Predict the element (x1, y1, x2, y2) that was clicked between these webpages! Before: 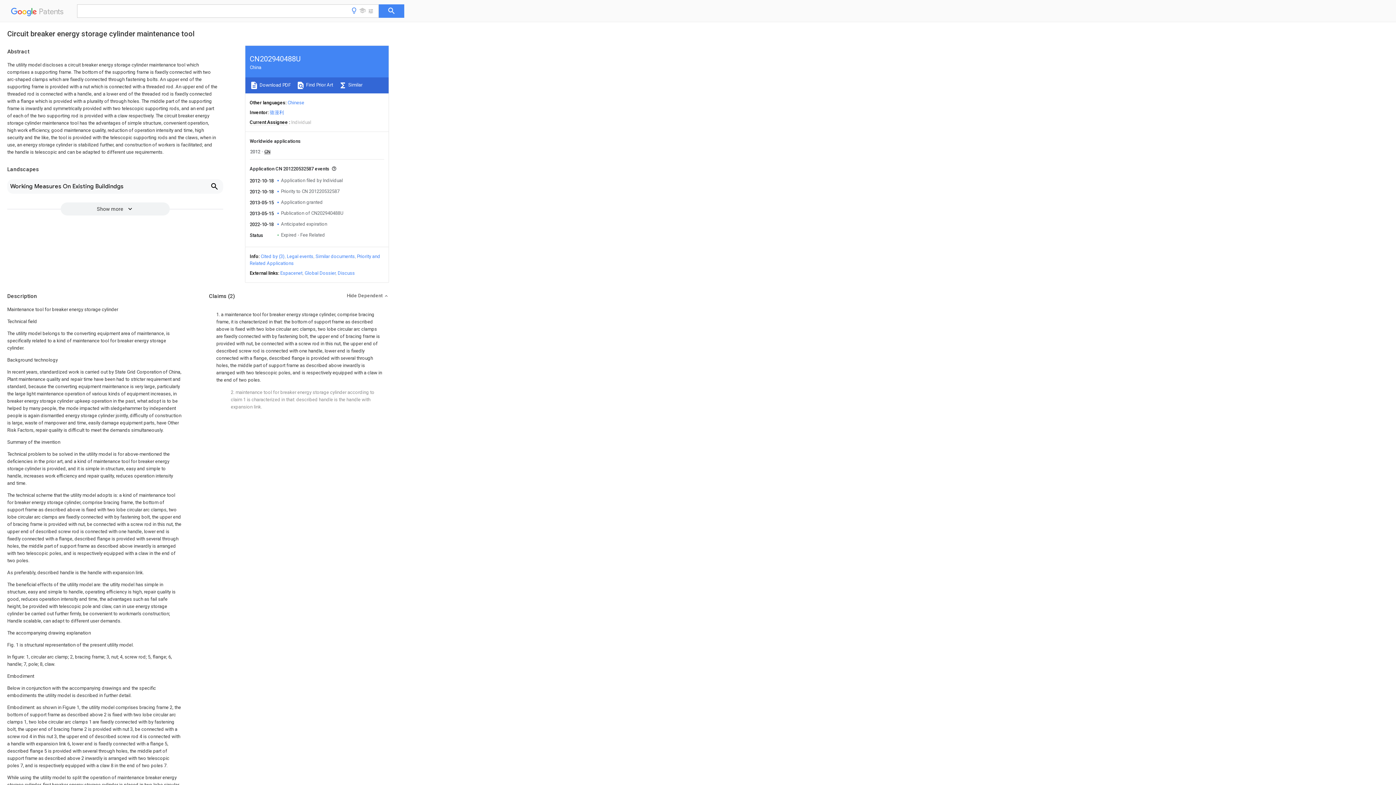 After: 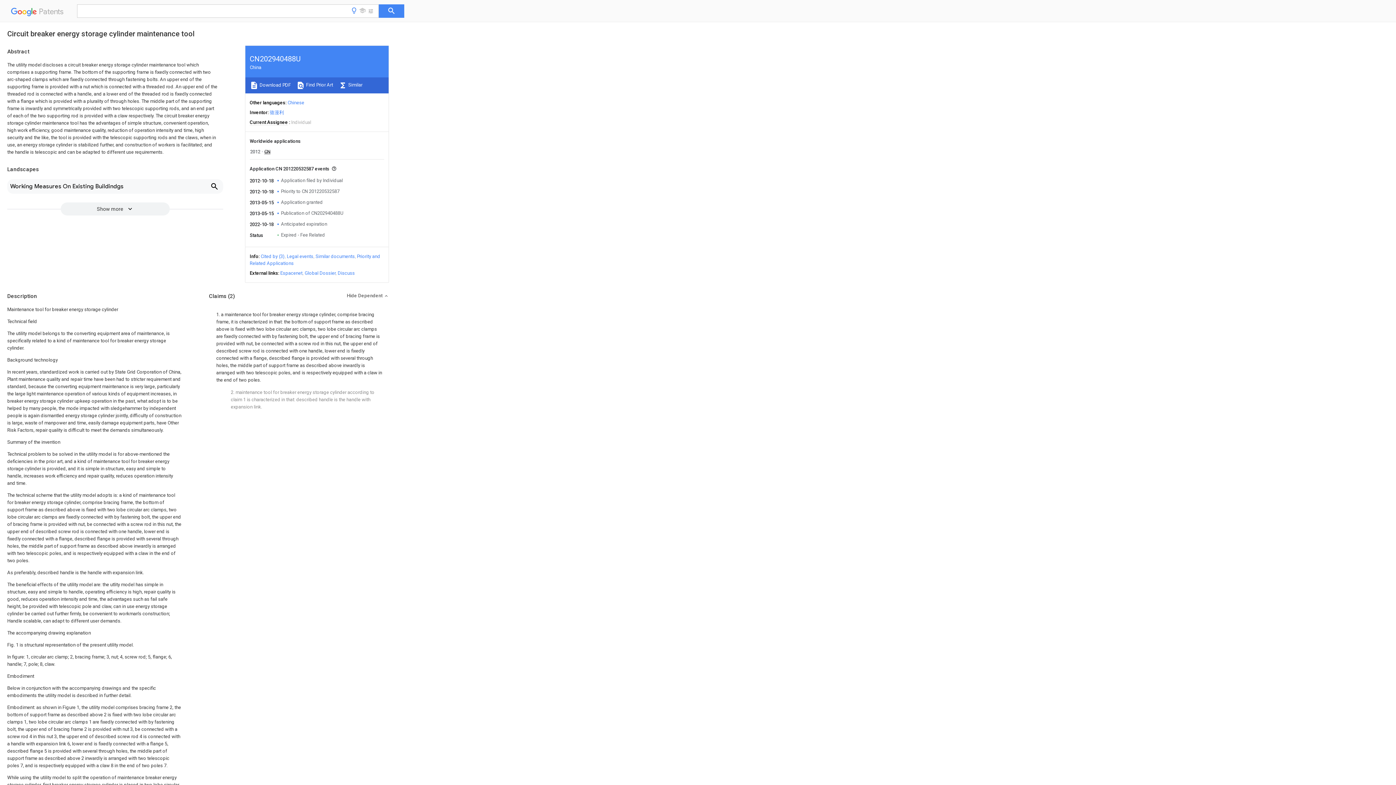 Action: bbox: (378, 4, 404, 17)